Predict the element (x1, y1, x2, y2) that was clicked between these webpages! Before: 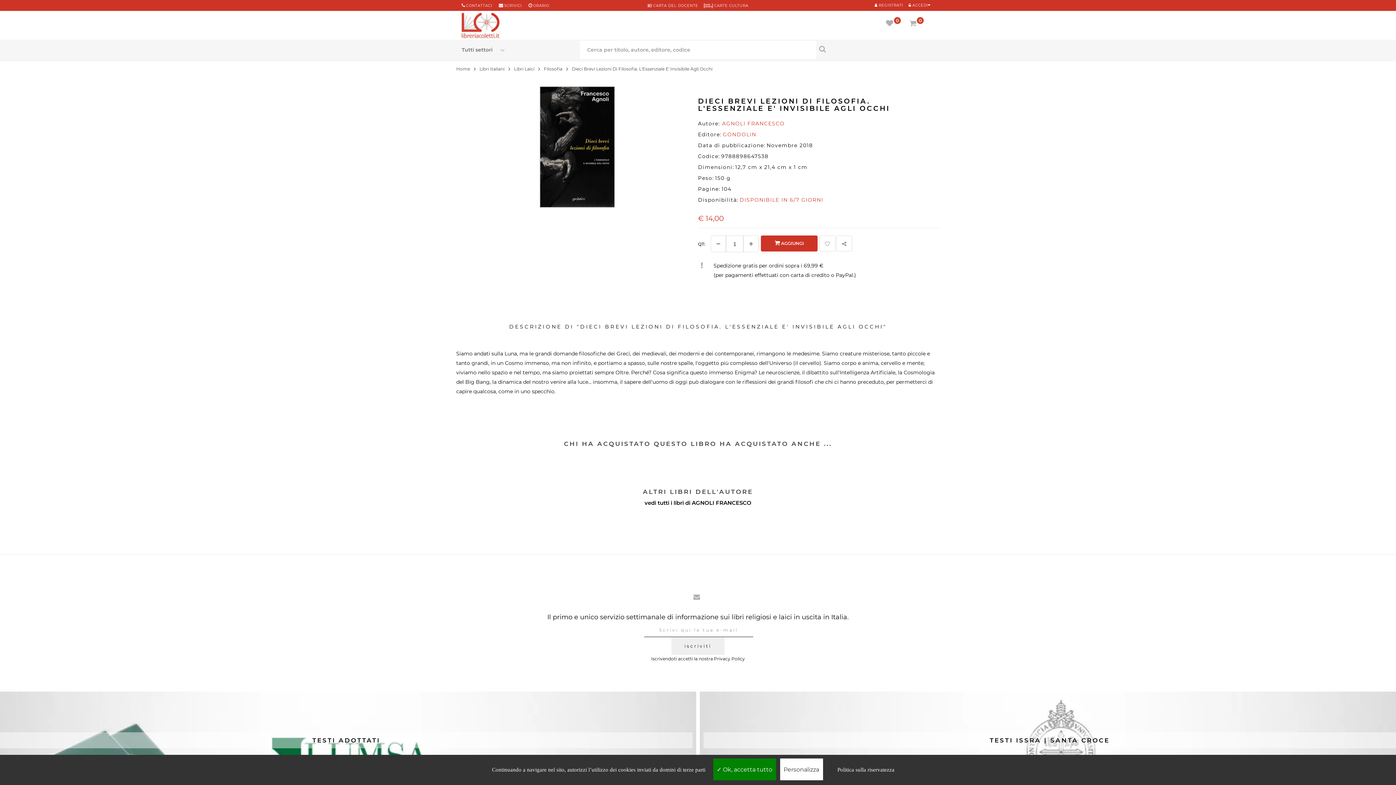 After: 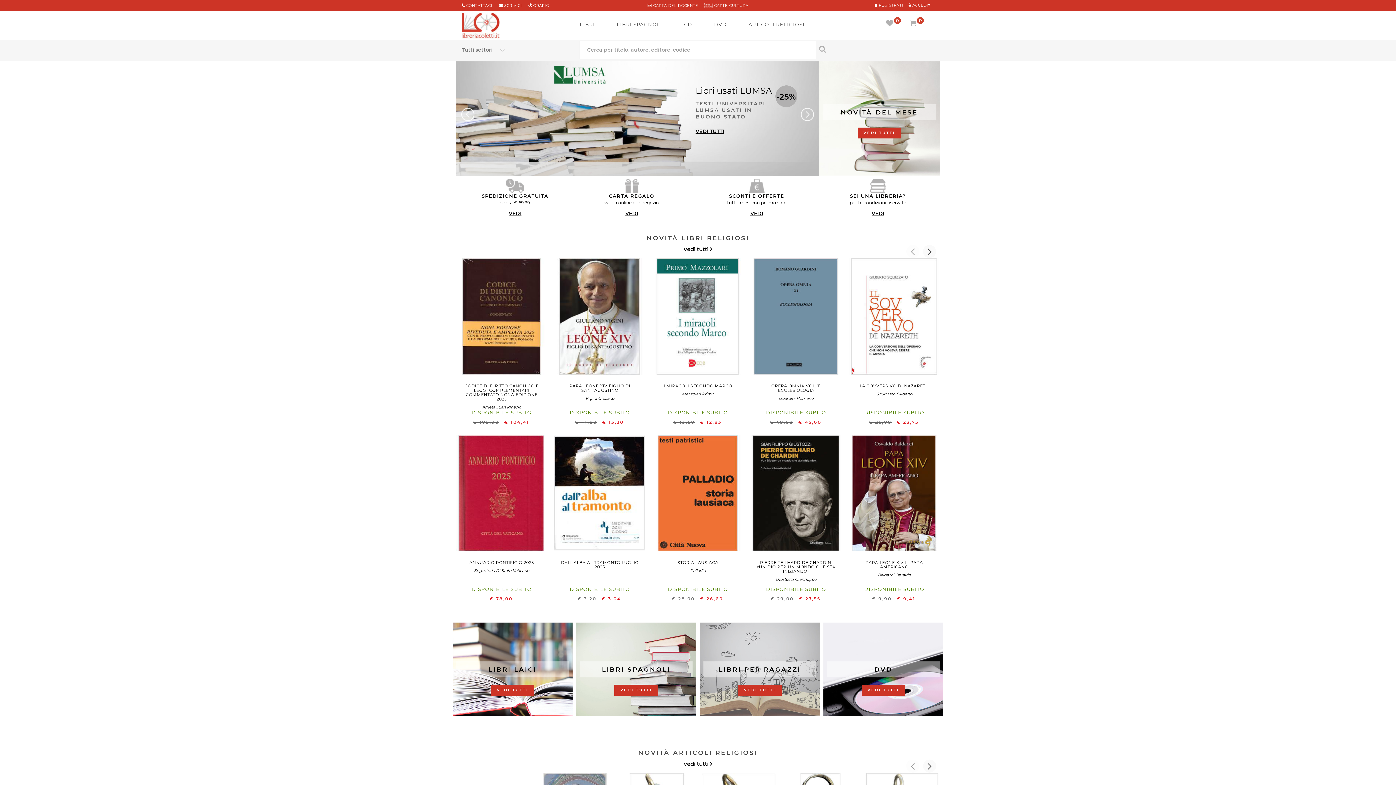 Action: bbox: (461, 12, 499, 39)